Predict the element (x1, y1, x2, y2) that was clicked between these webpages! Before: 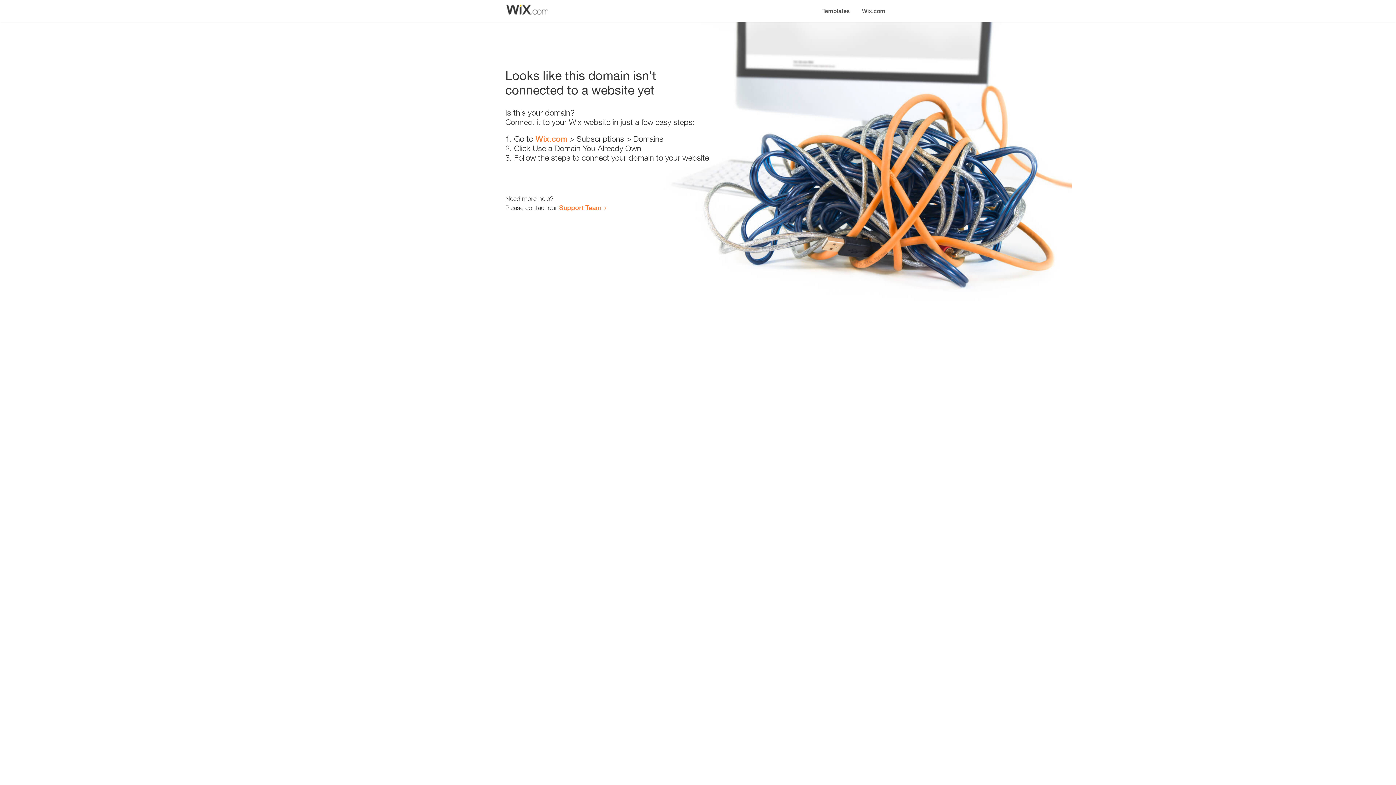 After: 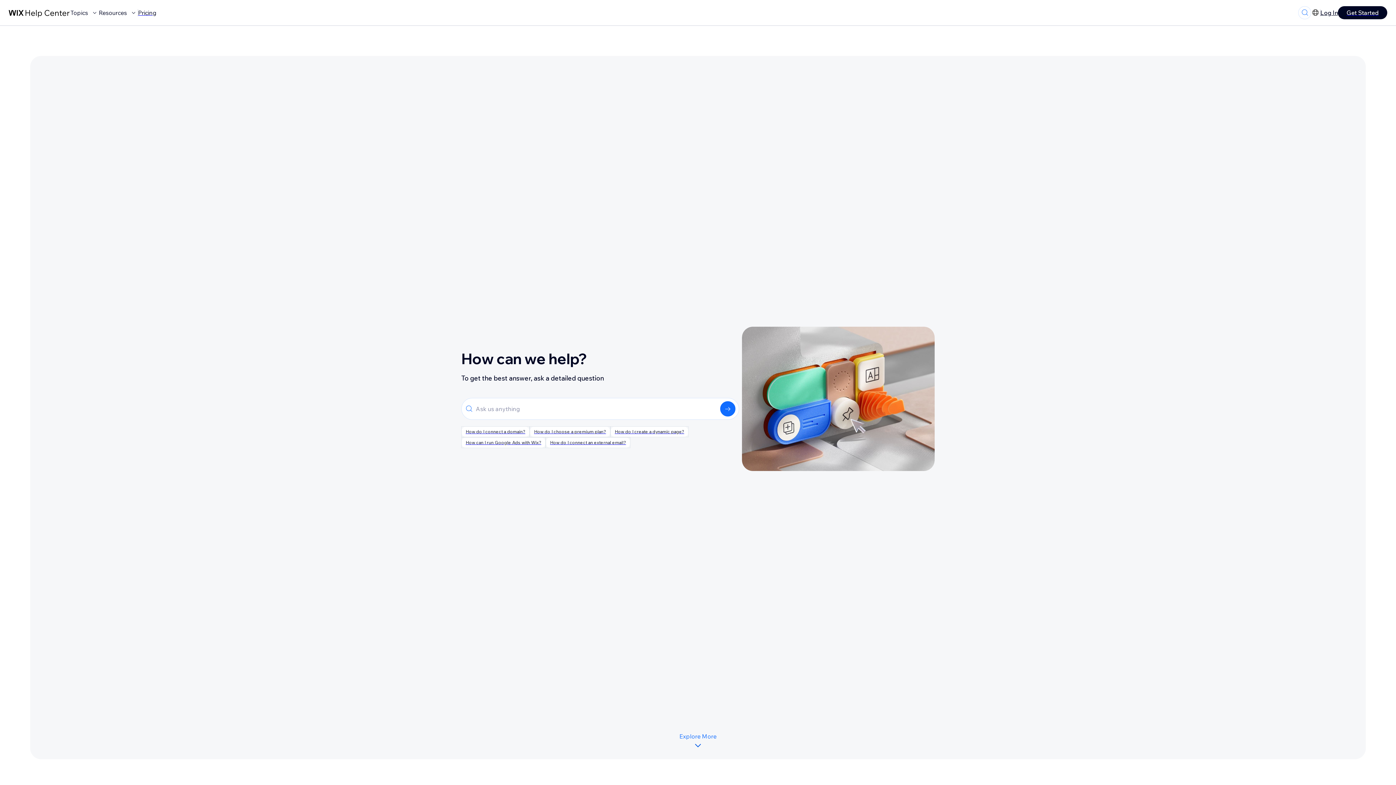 Action: bbox: (559, 203, 601, 211) label: Support Team